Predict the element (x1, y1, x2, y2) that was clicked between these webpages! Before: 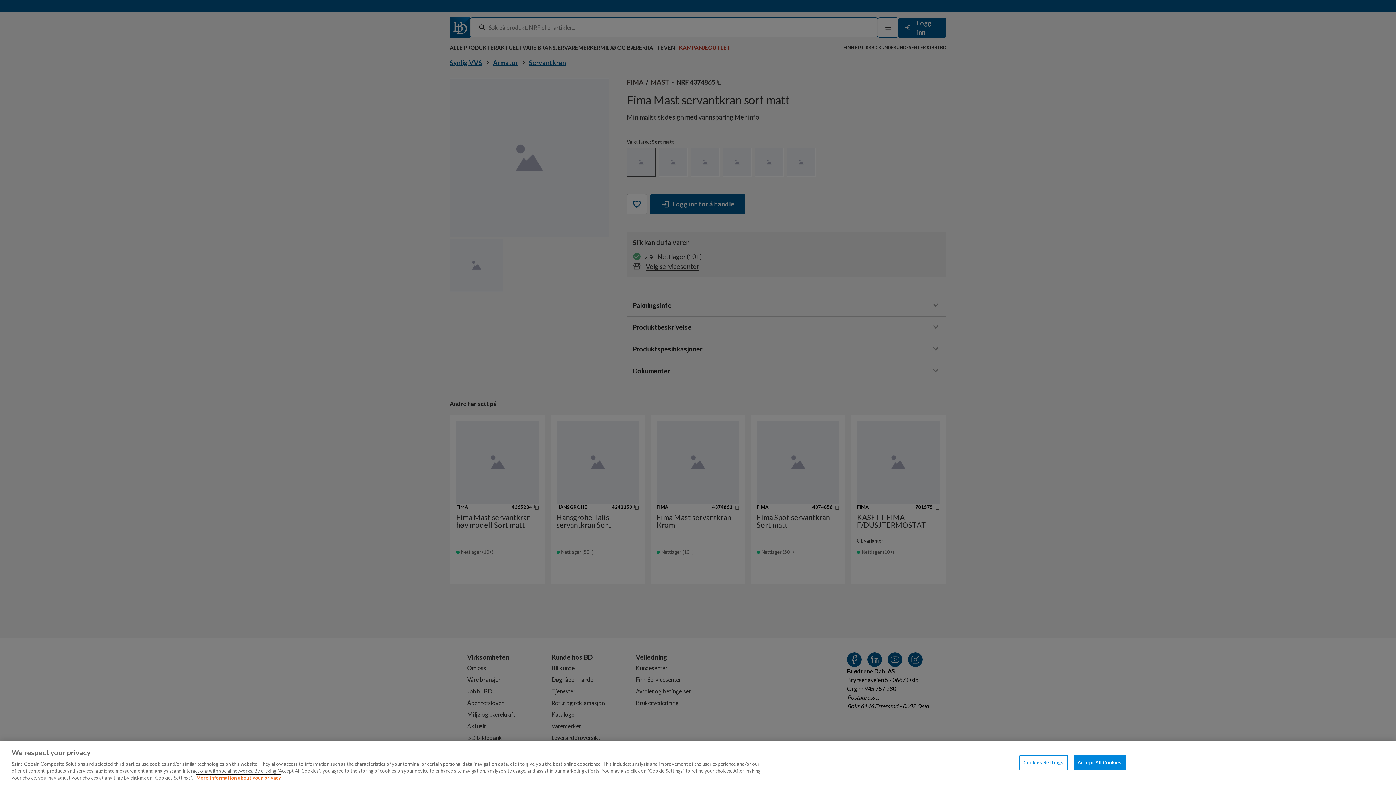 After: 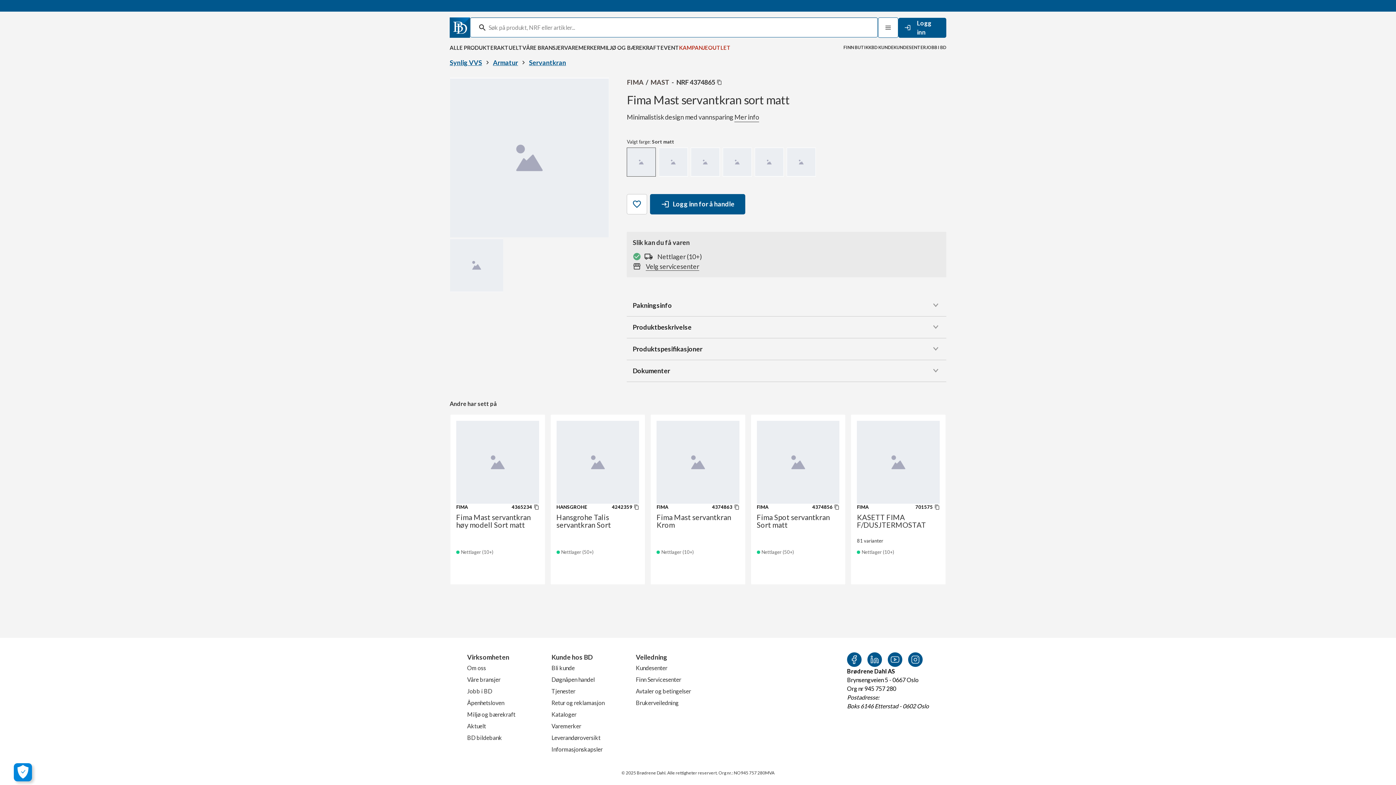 Action: bbox: (1073, 755, 1126, 770) label: Accept All Cookies